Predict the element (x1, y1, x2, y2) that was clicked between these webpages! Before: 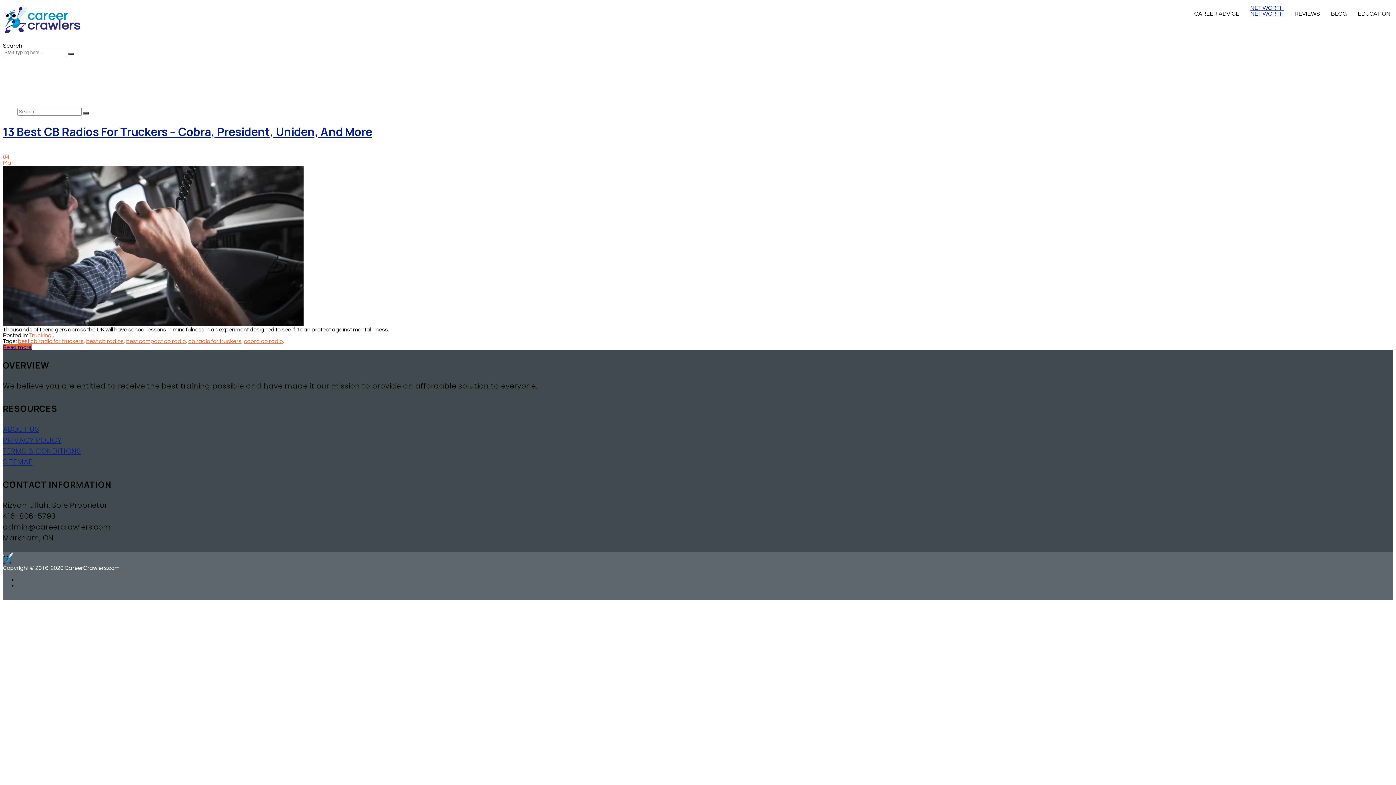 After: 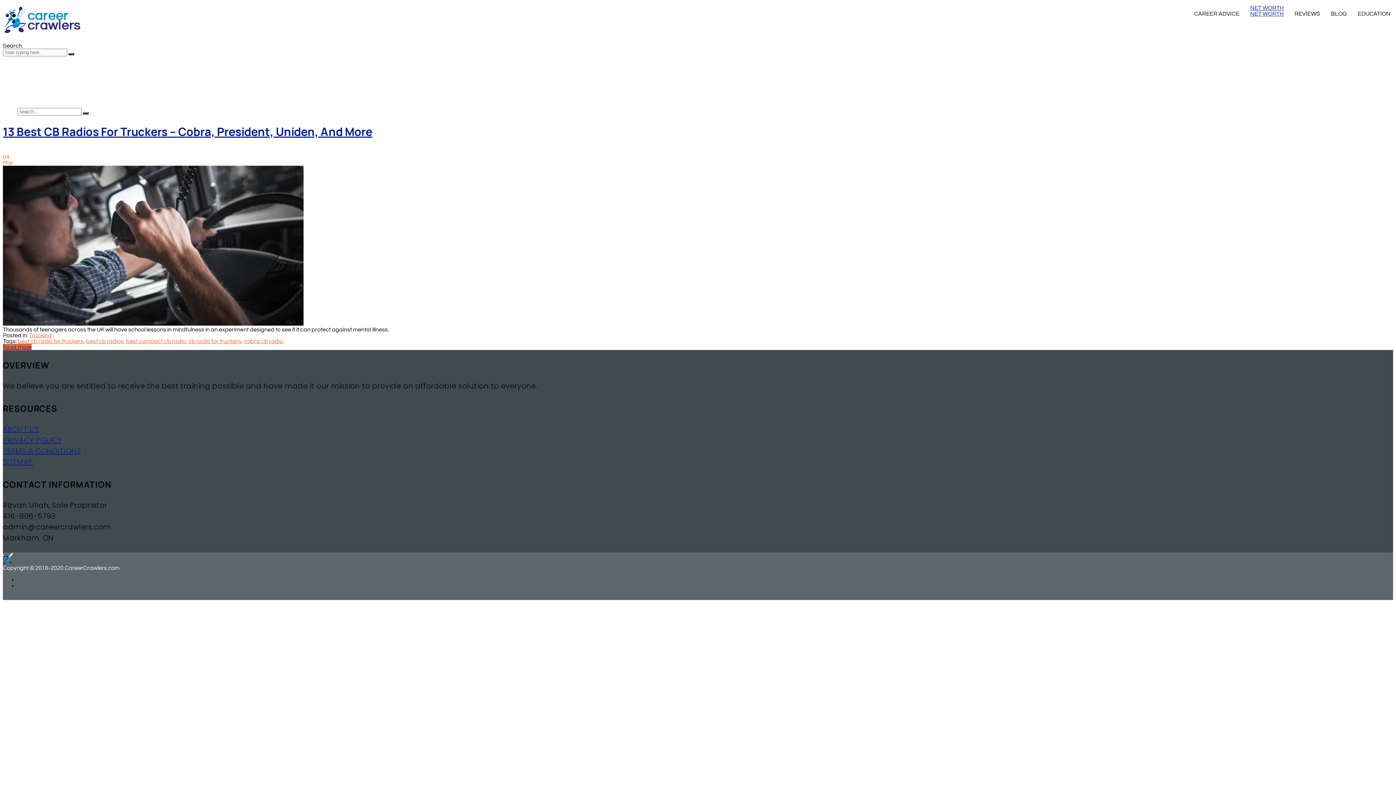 Action: label: best cb radio for truckers bbox: (17, 338, 83, 344)